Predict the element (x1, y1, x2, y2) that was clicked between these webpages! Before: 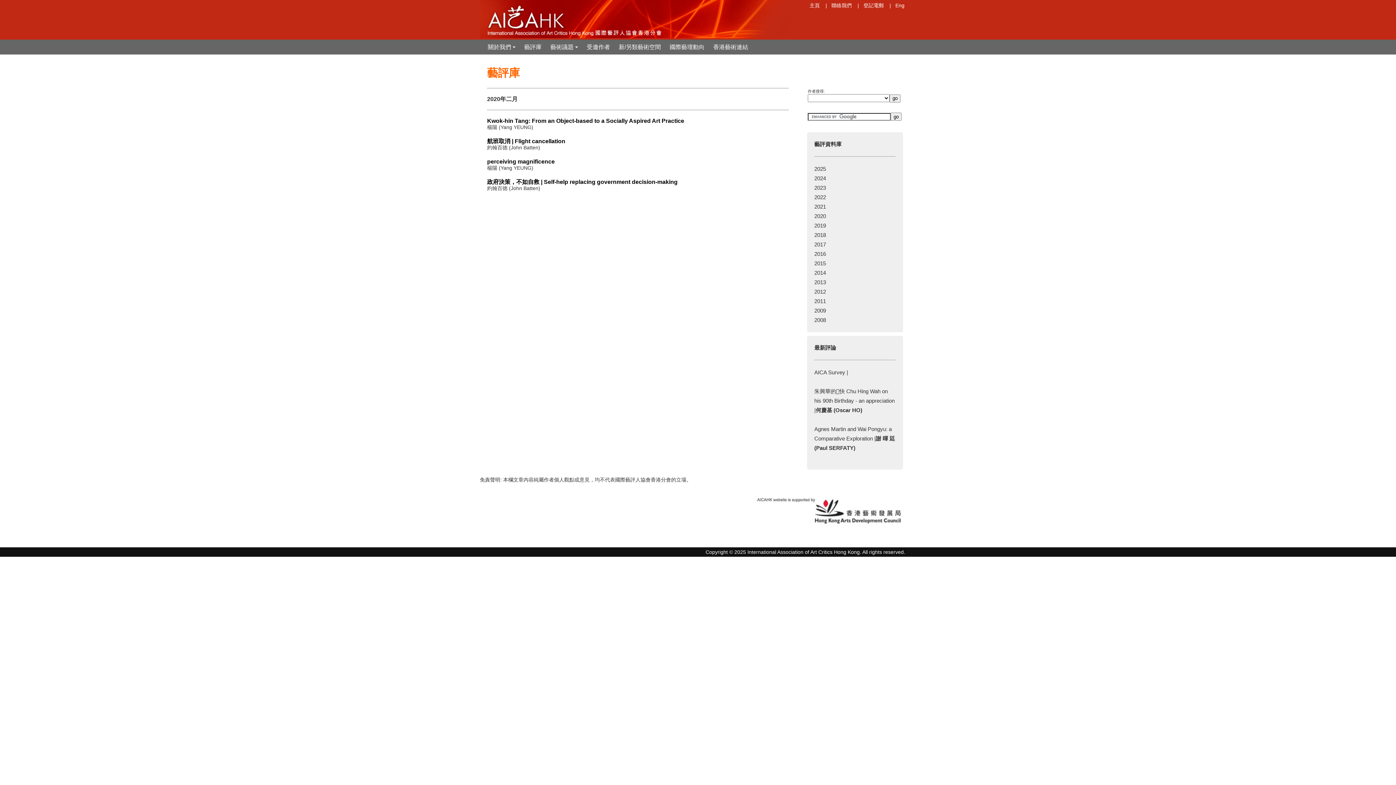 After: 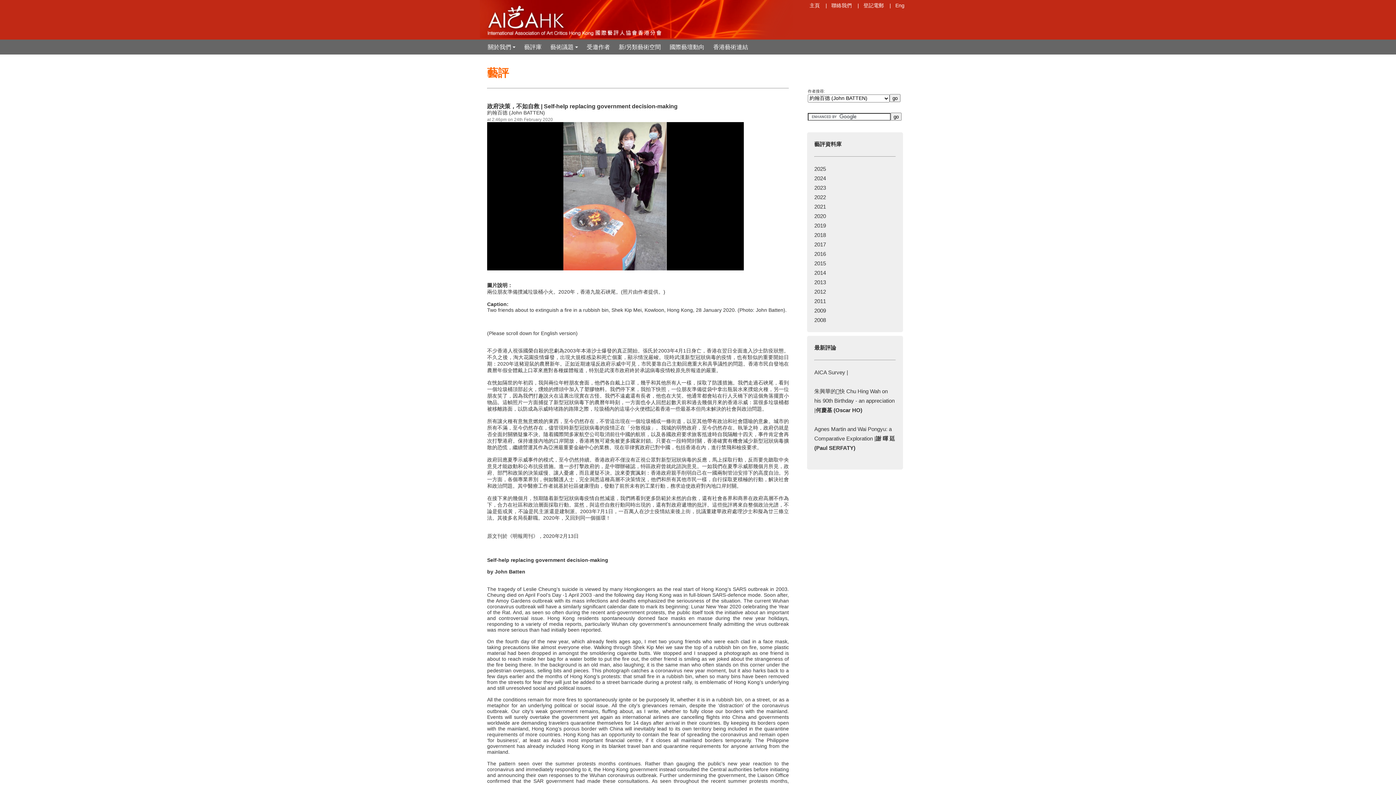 Action: bbox: (487, 185, 540, 191) label: 約翰百德 (John Batten)